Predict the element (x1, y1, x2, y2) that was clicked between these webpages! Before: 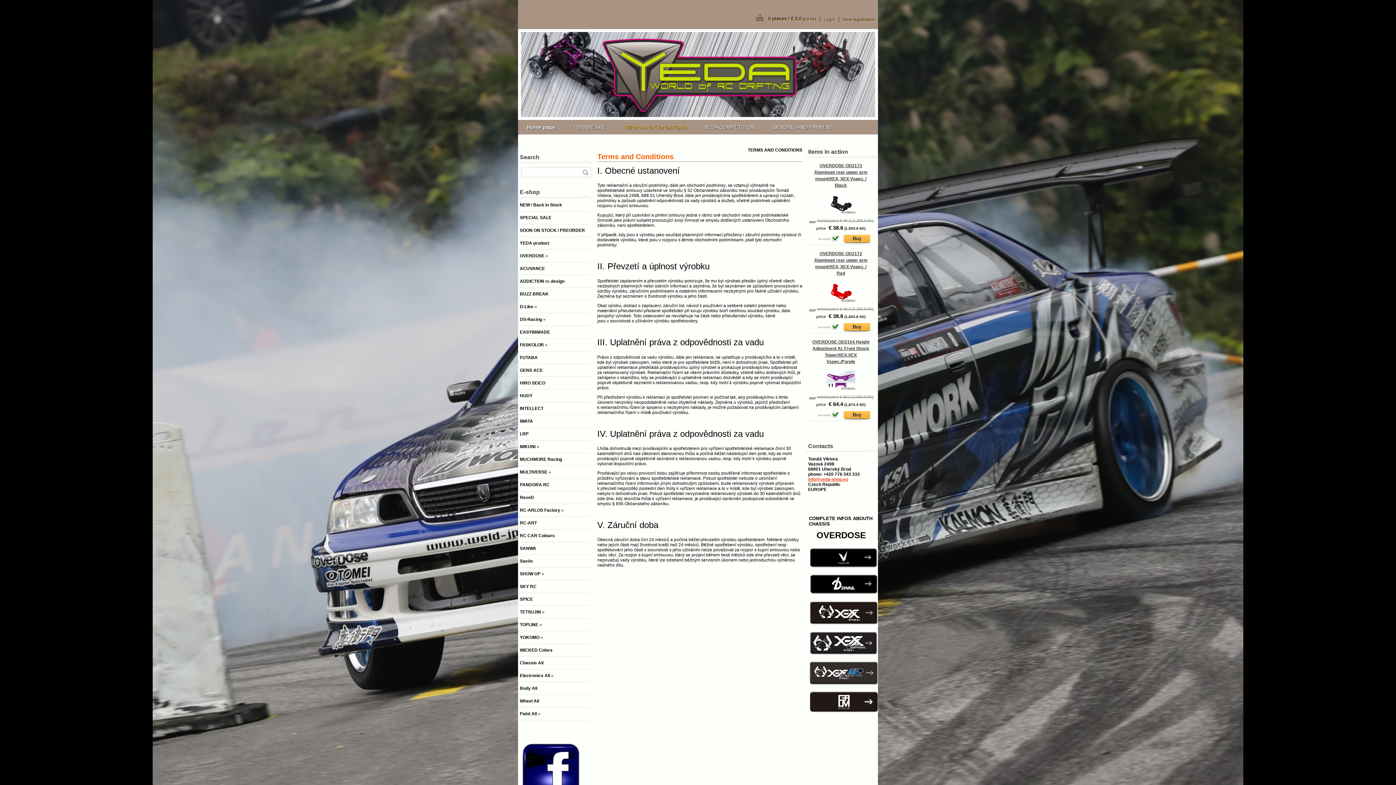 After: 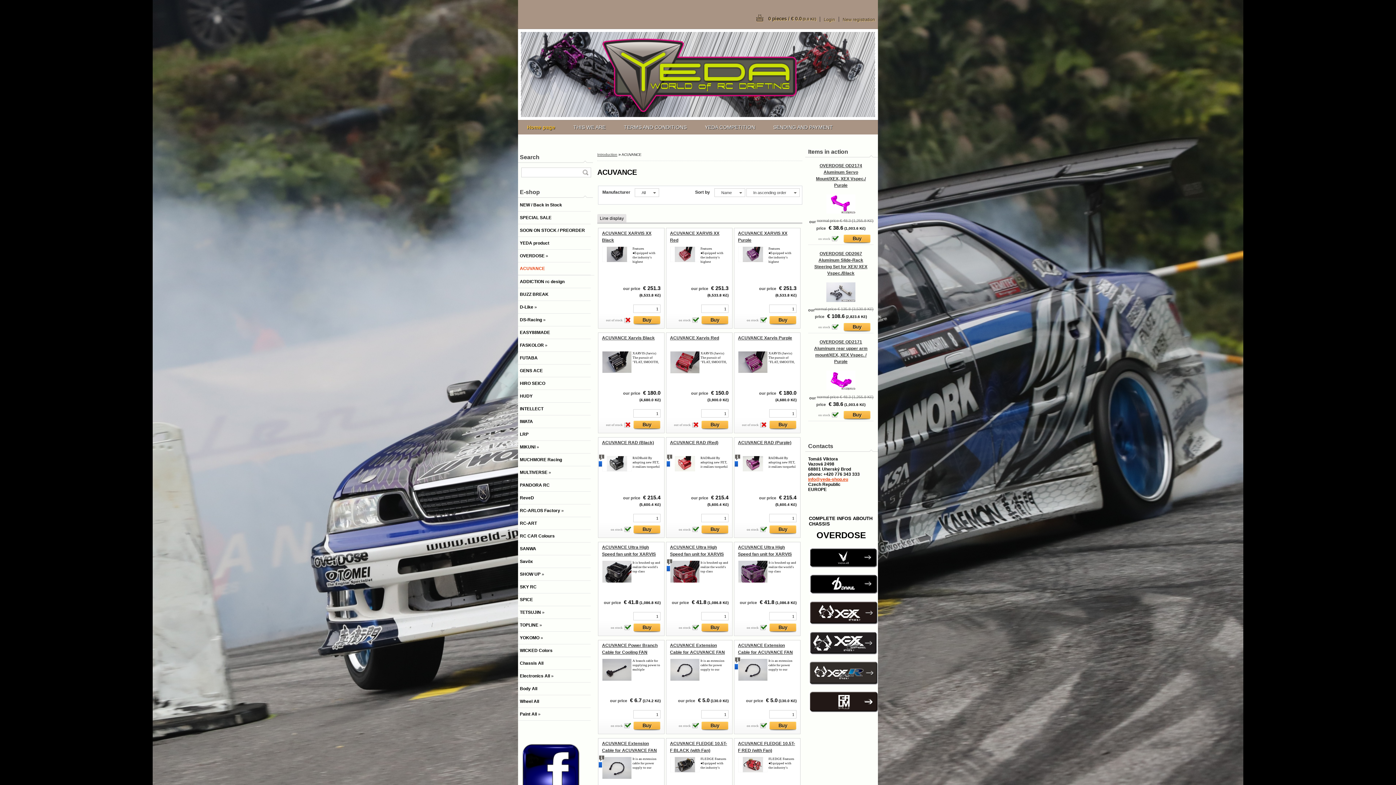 Action: label: ACUVANCE bbox: (518, 262, 590, 275)